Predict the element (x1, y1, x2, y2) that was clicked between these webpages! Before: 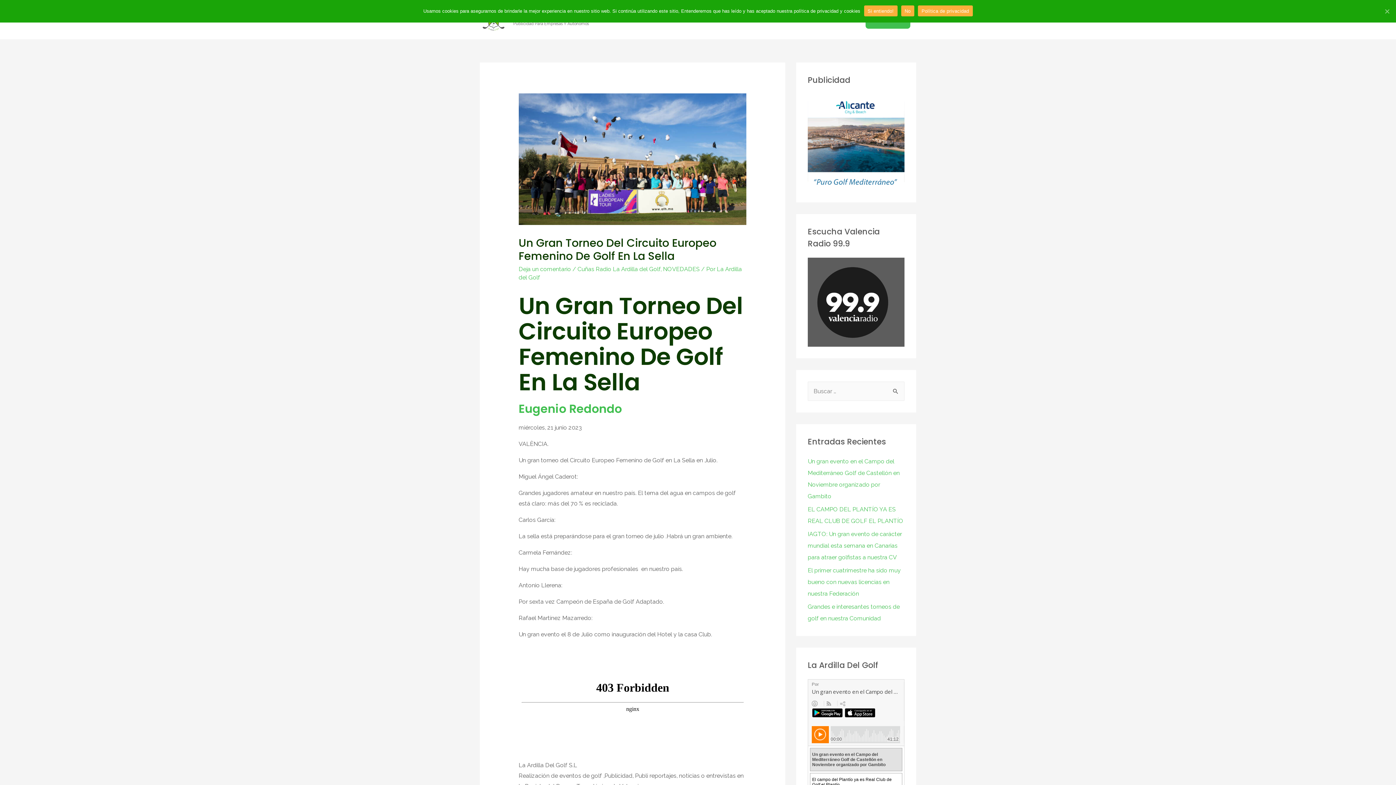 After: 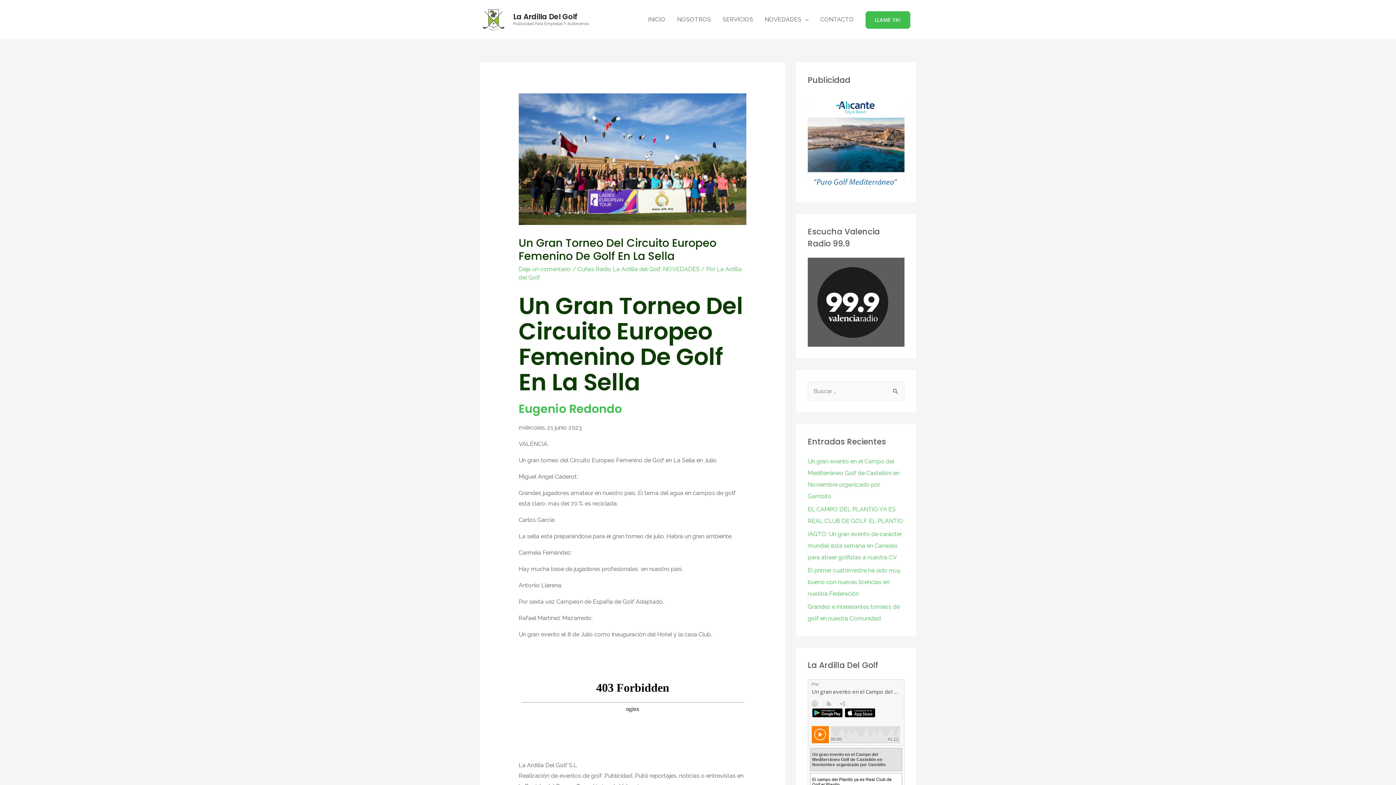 Action: label: Si entiendo! bbox: (864, 5, 897, 16)